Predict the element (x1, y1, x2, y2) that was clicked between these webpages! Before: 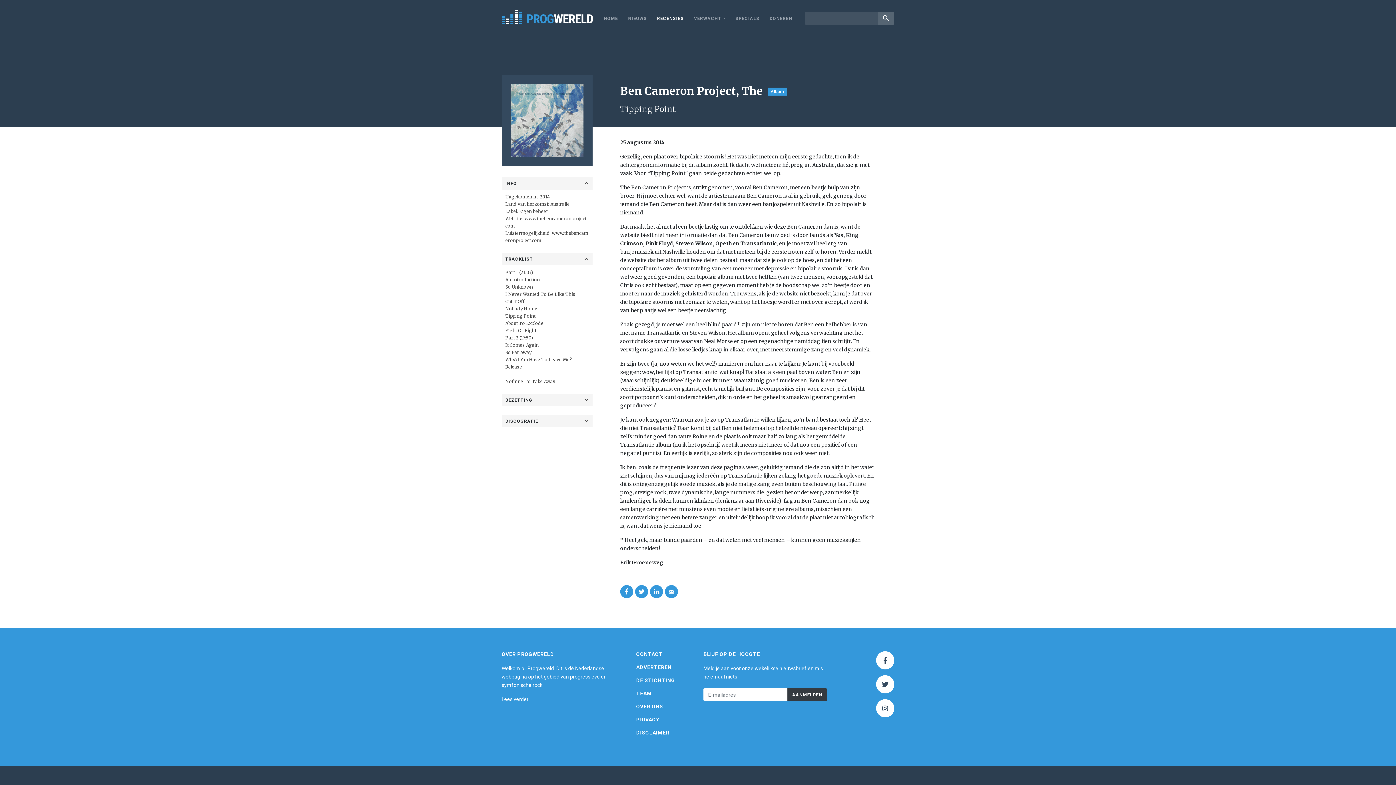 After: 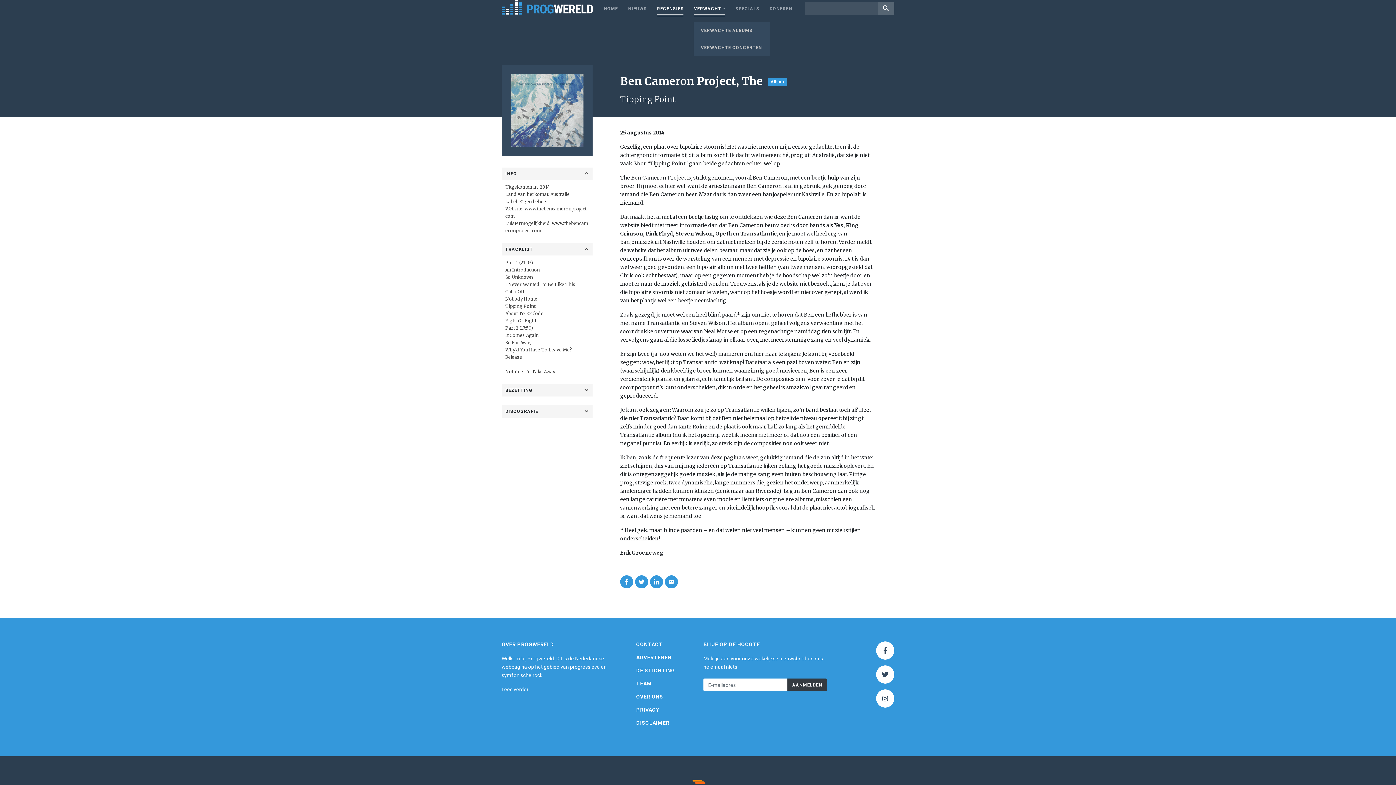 Action: label: VERWACHT bbox: (689, 10, 730, 26)